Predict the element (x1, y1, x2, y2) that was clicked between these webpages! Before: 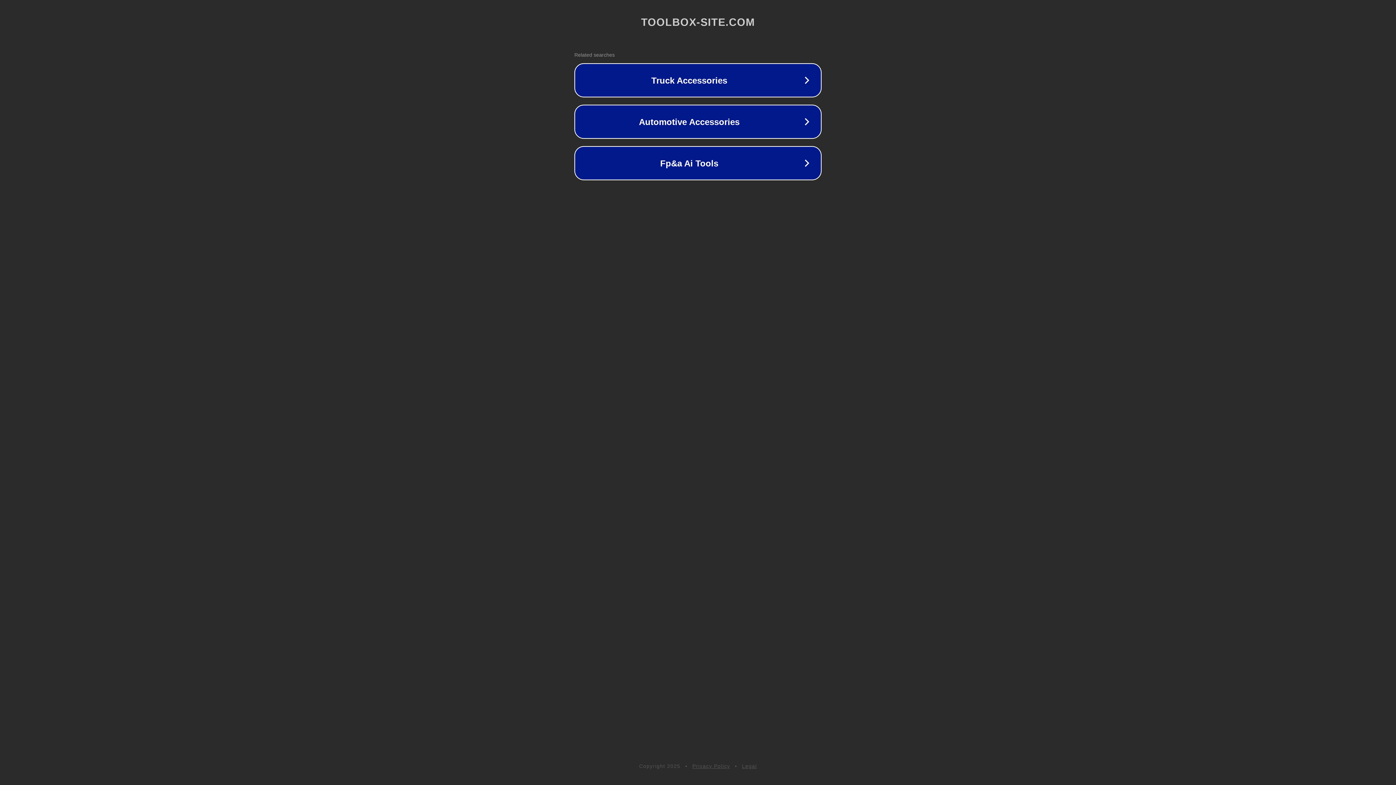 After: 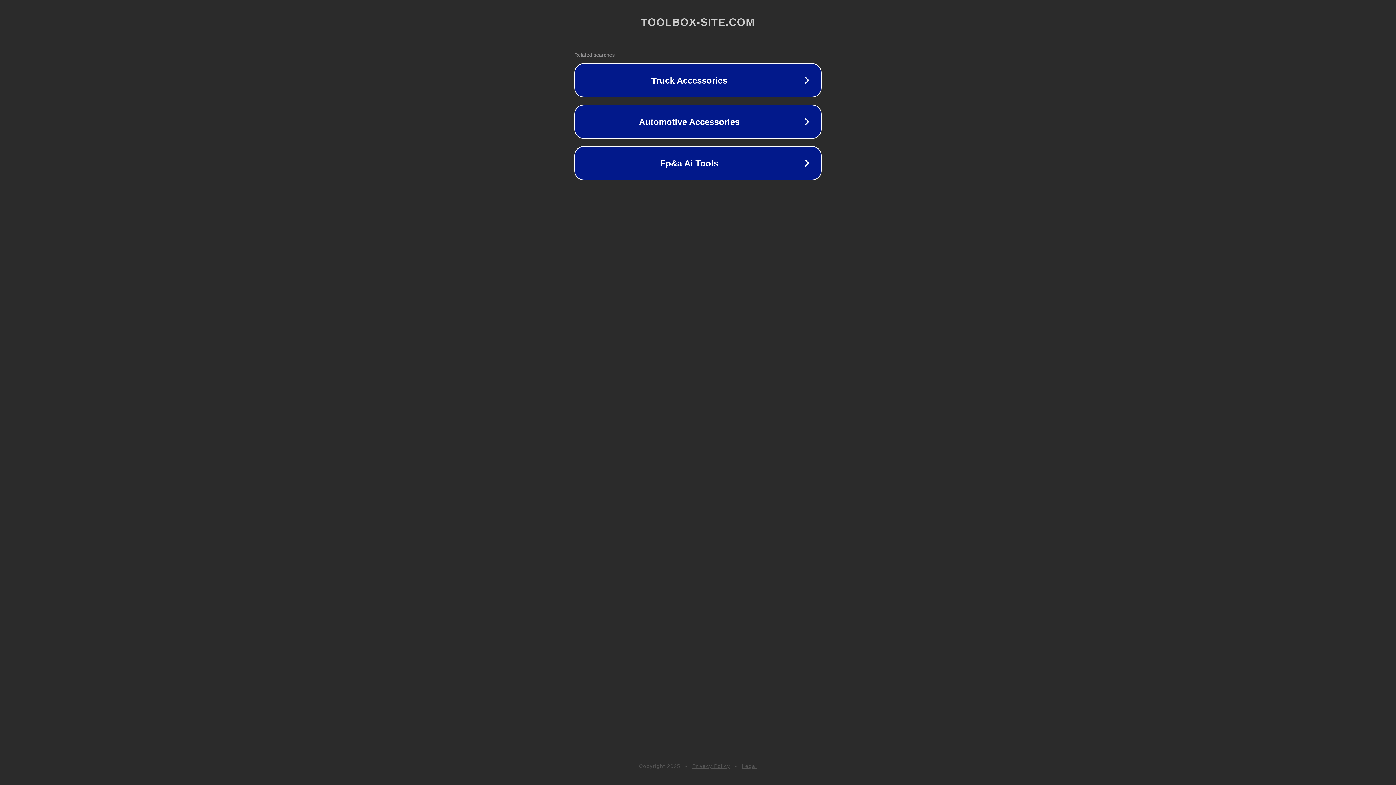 Action: bbox: (692, 763, 730, 769) label: Privacy Policy